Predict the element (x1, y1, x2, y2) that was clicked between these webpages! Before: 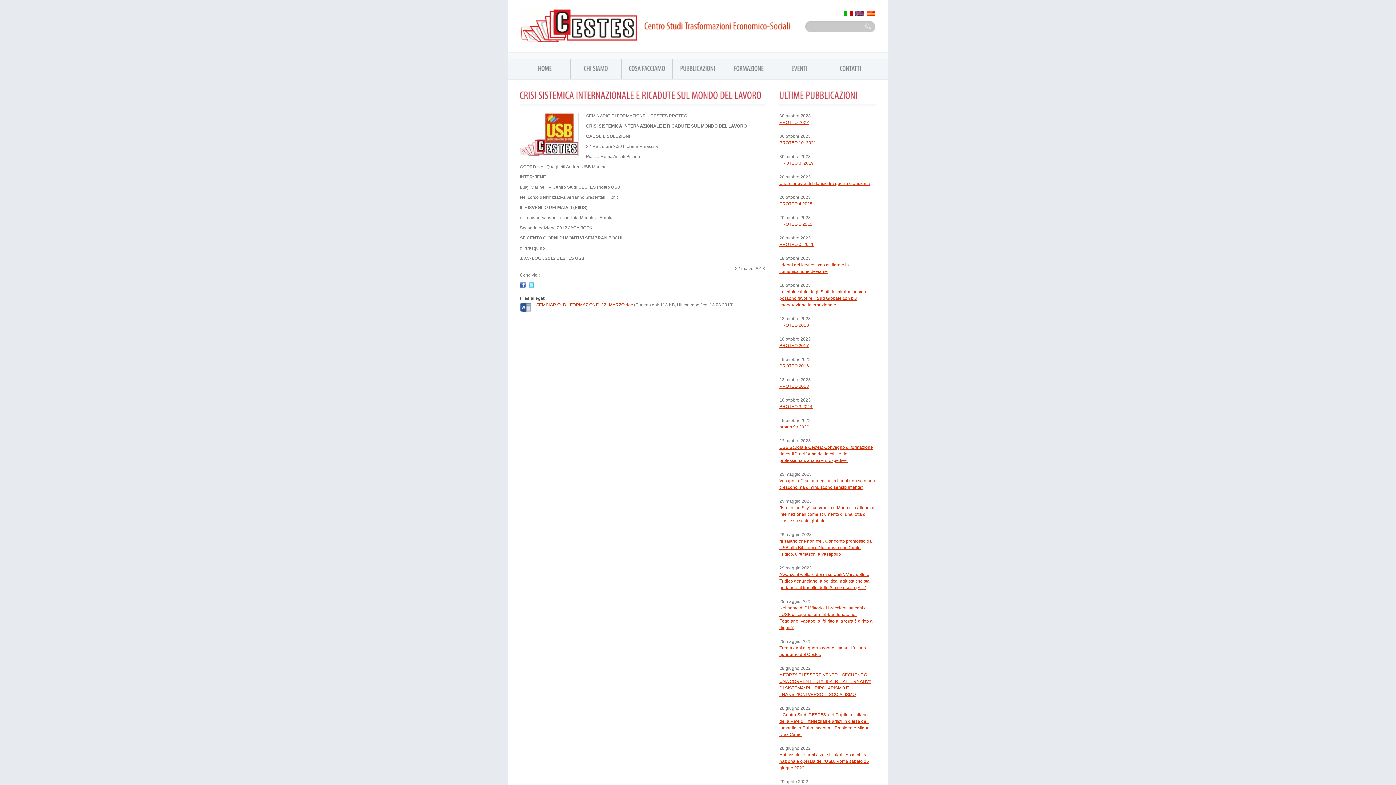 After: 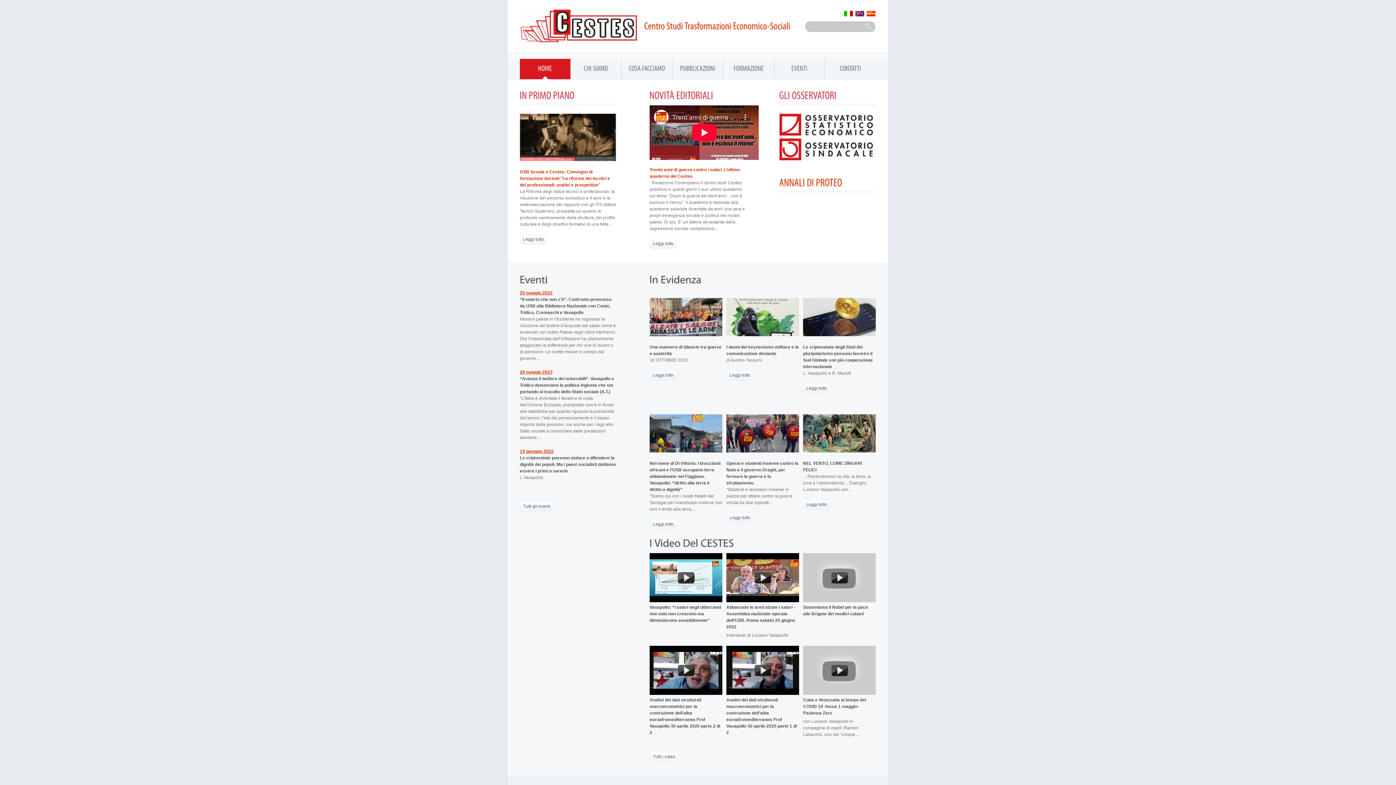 Action: label: HOME bbox: (520, 58, 570, 84)